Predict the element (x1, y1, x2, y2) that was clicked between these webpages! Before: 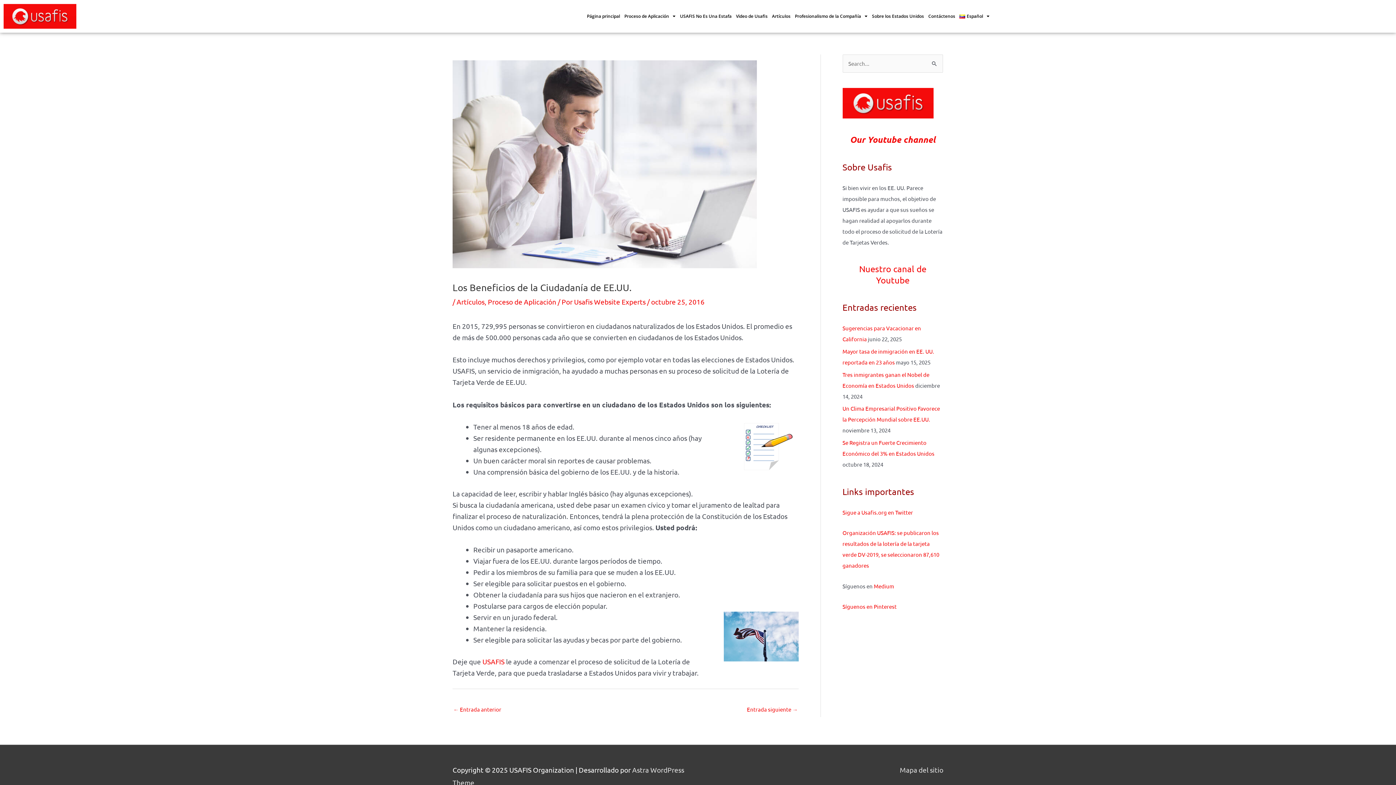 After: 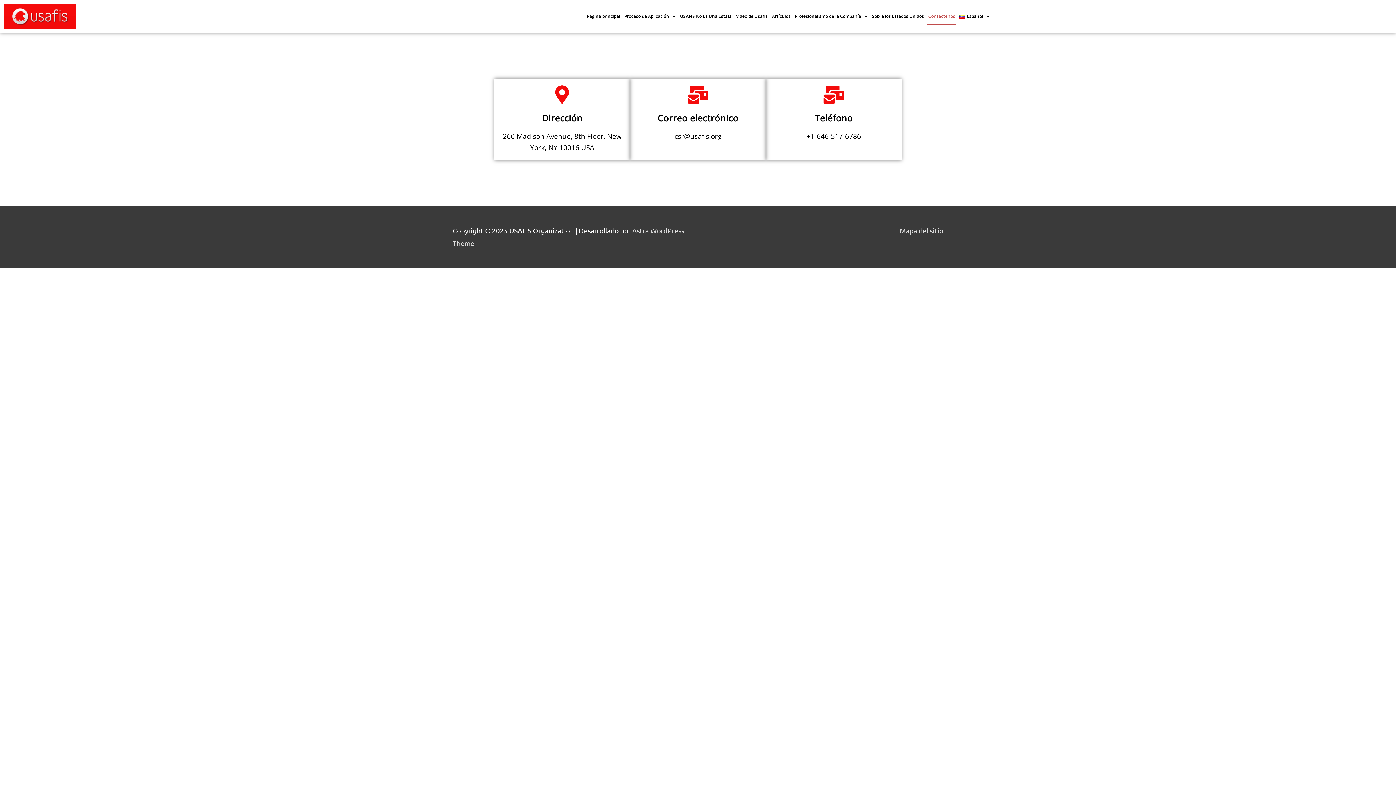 Action: label: Contáctenos bbox: (927, 8, 956, 24)